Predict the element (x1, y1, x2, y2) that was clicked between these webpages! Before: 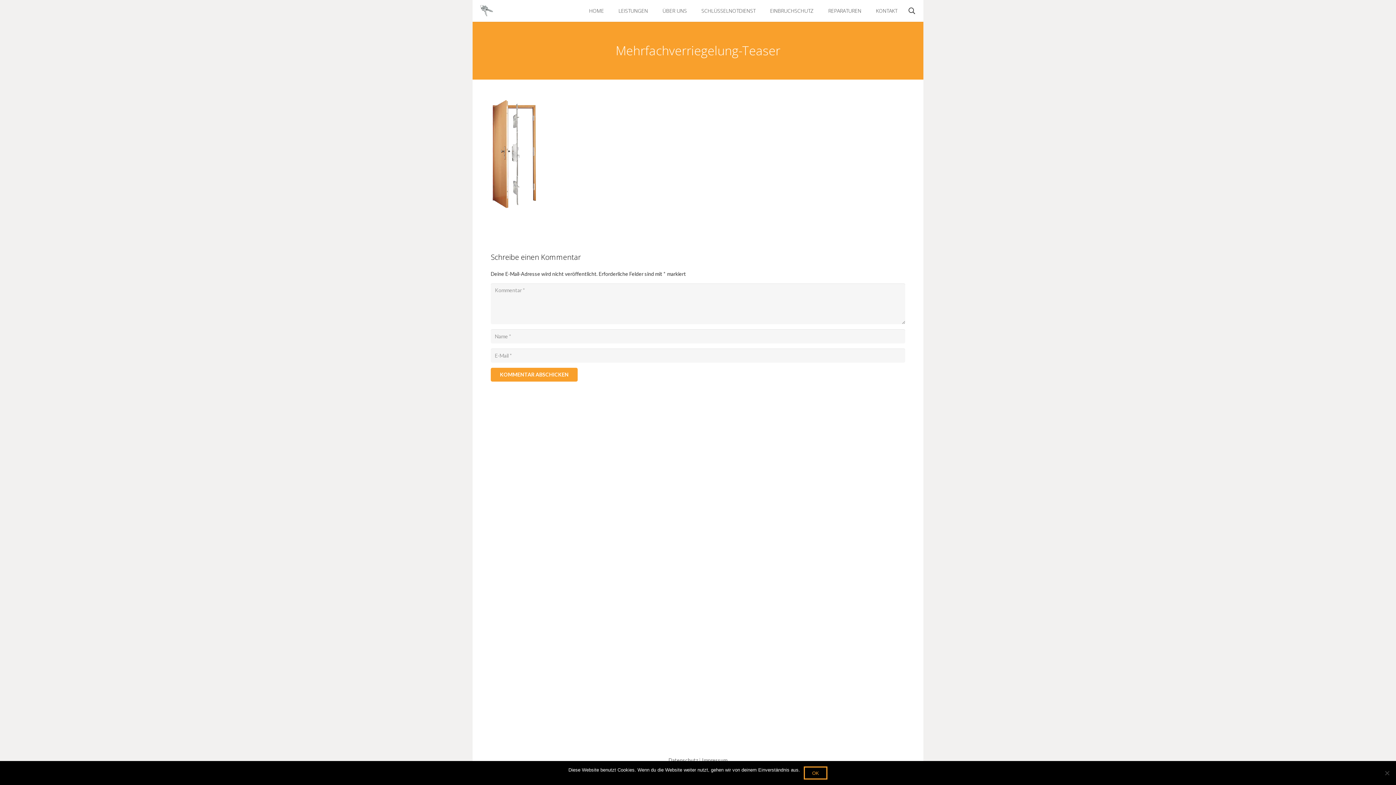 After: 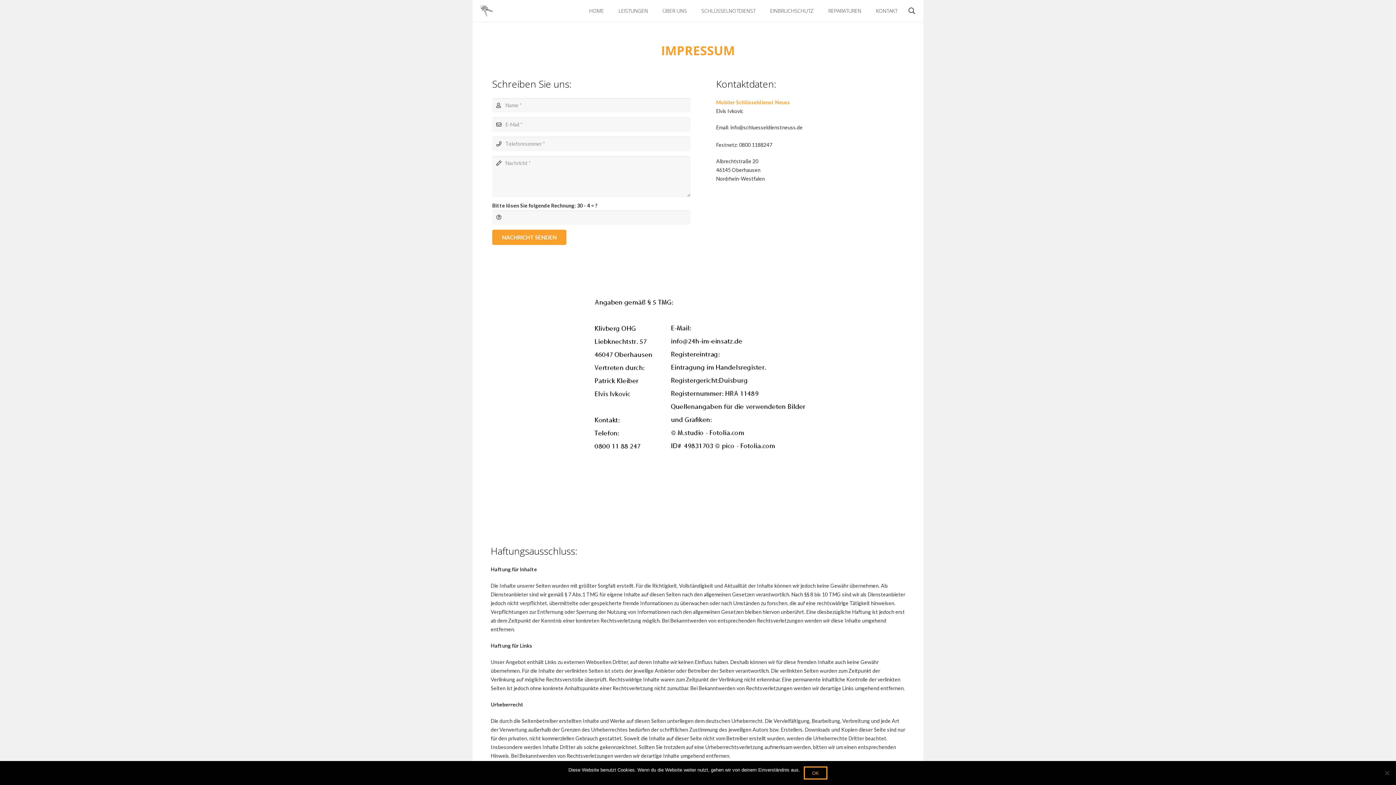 Action: label: Impressum bbox: (702, 757, 727, 763)